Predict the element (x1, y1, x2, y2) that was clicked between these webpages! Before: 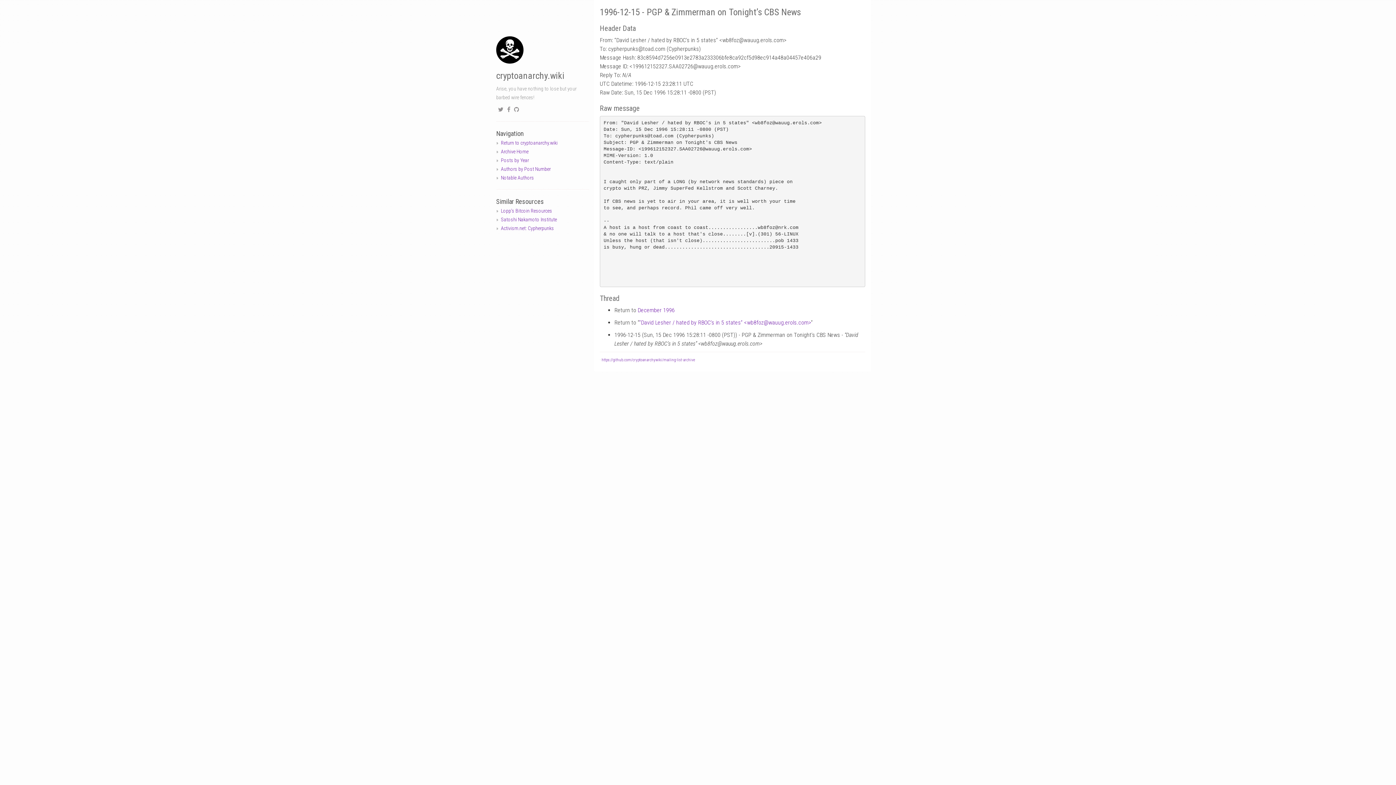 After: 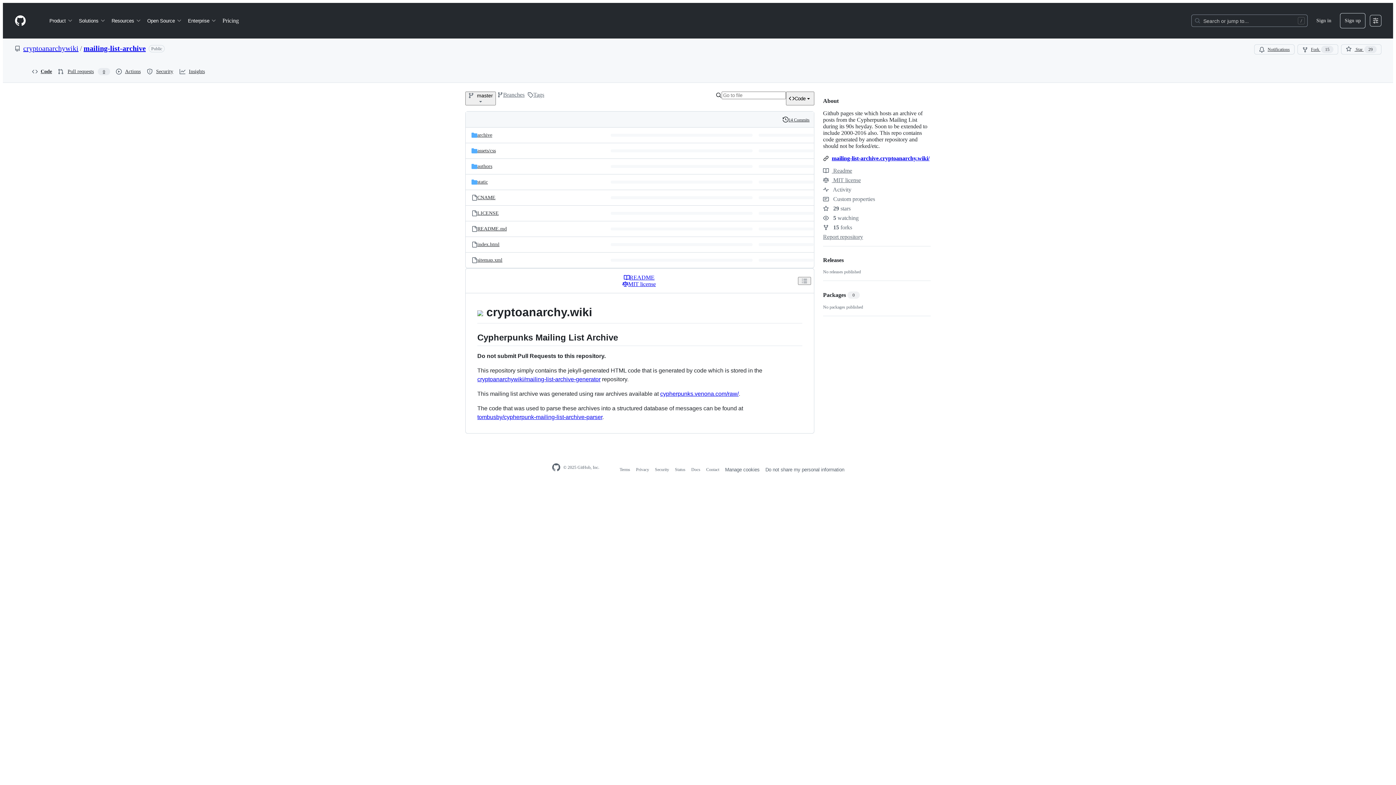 Action: label: https://github.com/cryptoanarchywiki/mailing-list-archive bbox: (601, 357, 694, 362)